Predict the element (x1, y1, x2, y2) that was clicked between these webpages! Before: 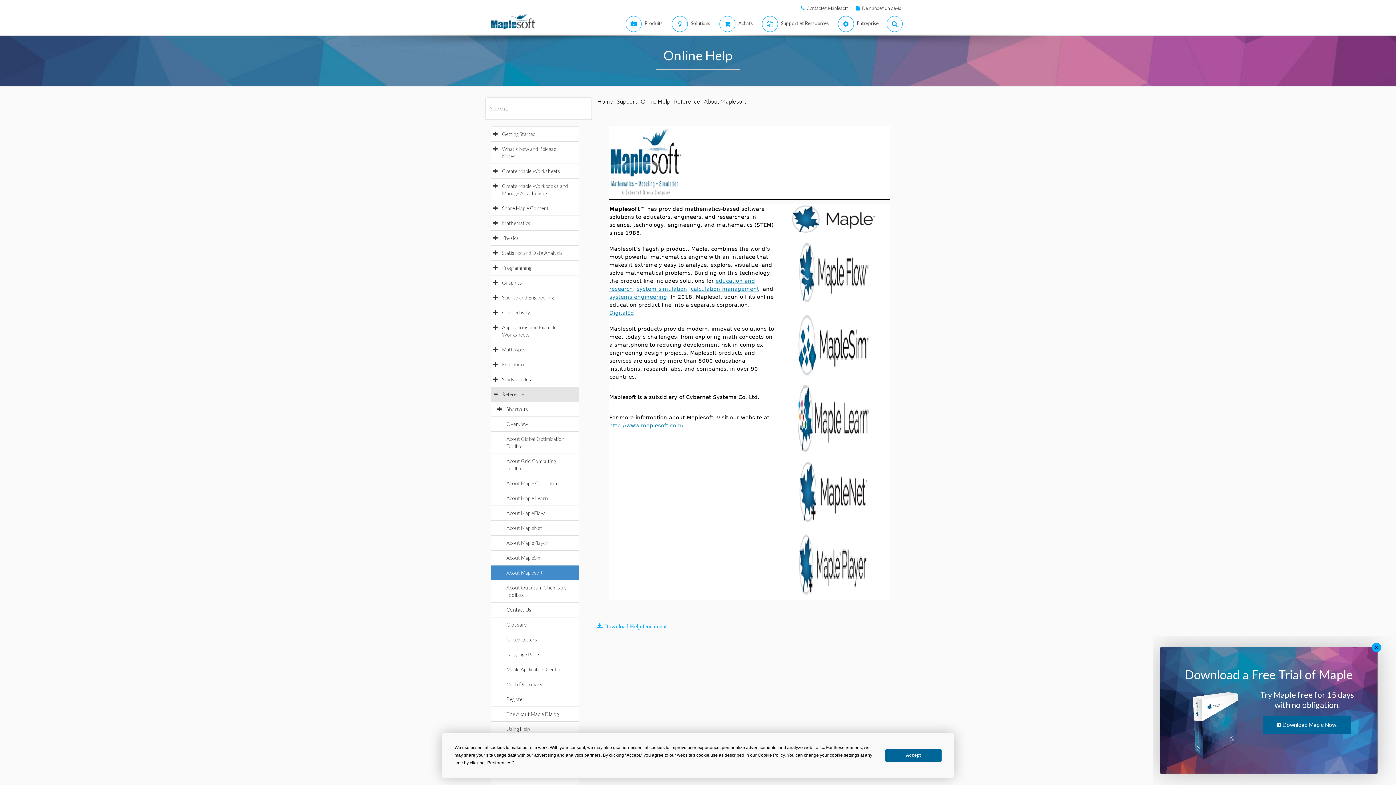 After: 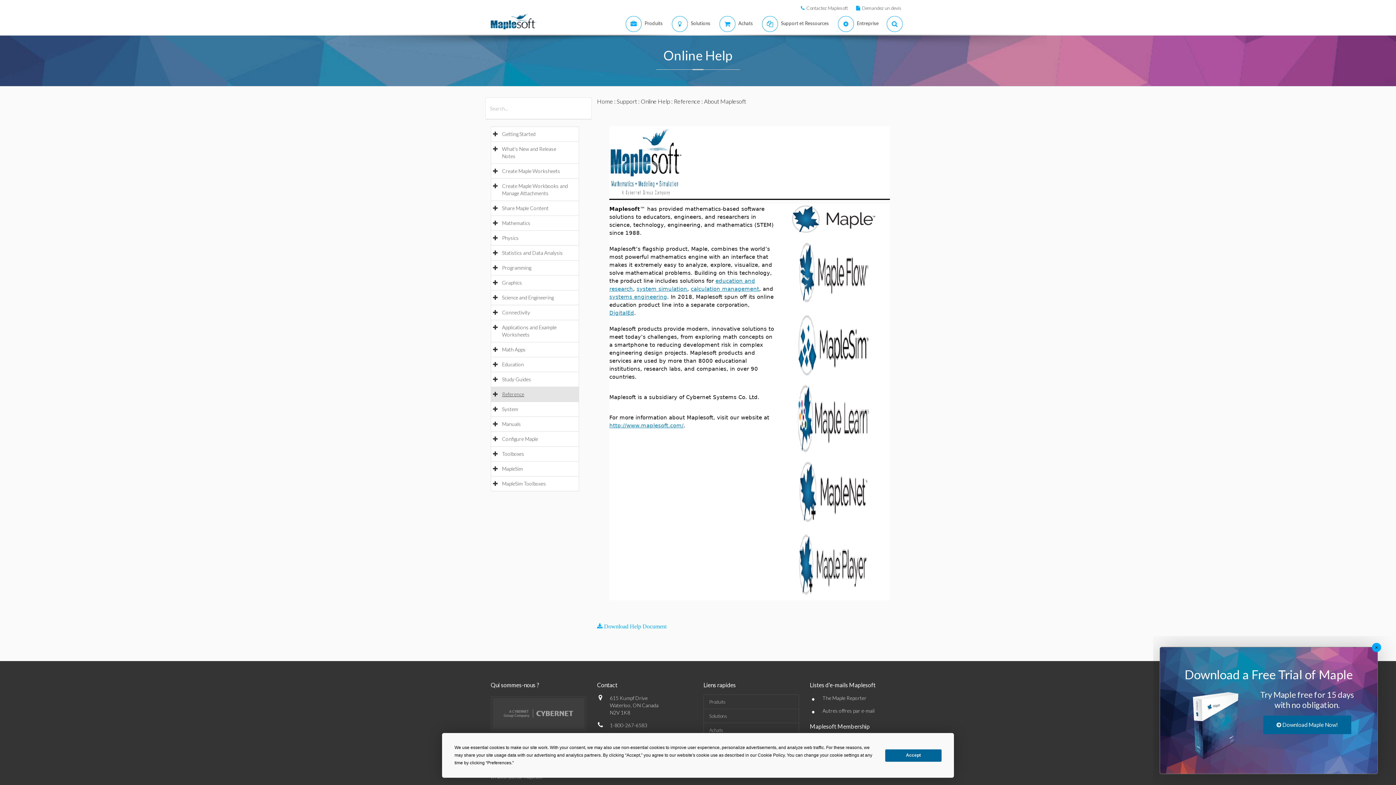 Action: bbox: (502, 391, 531, 397) label: Reference